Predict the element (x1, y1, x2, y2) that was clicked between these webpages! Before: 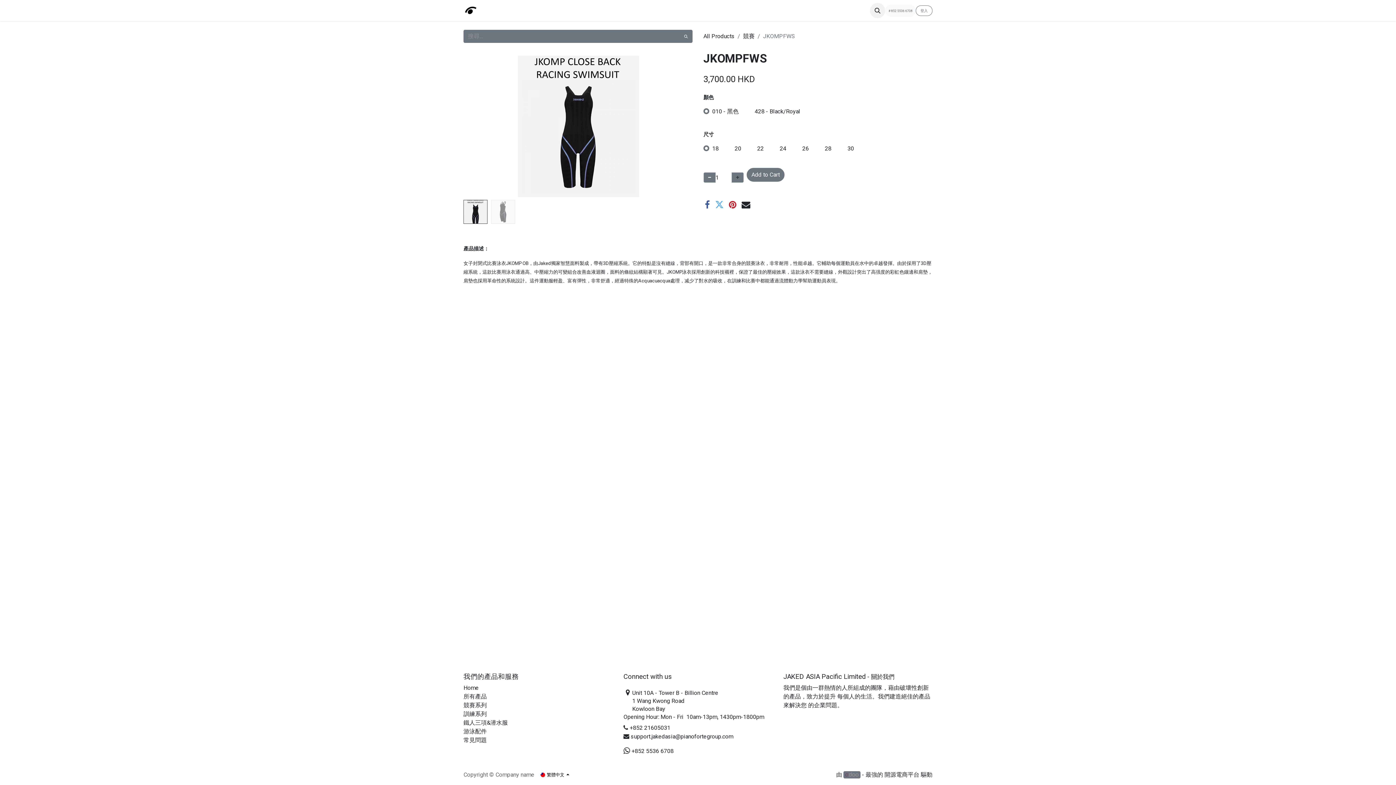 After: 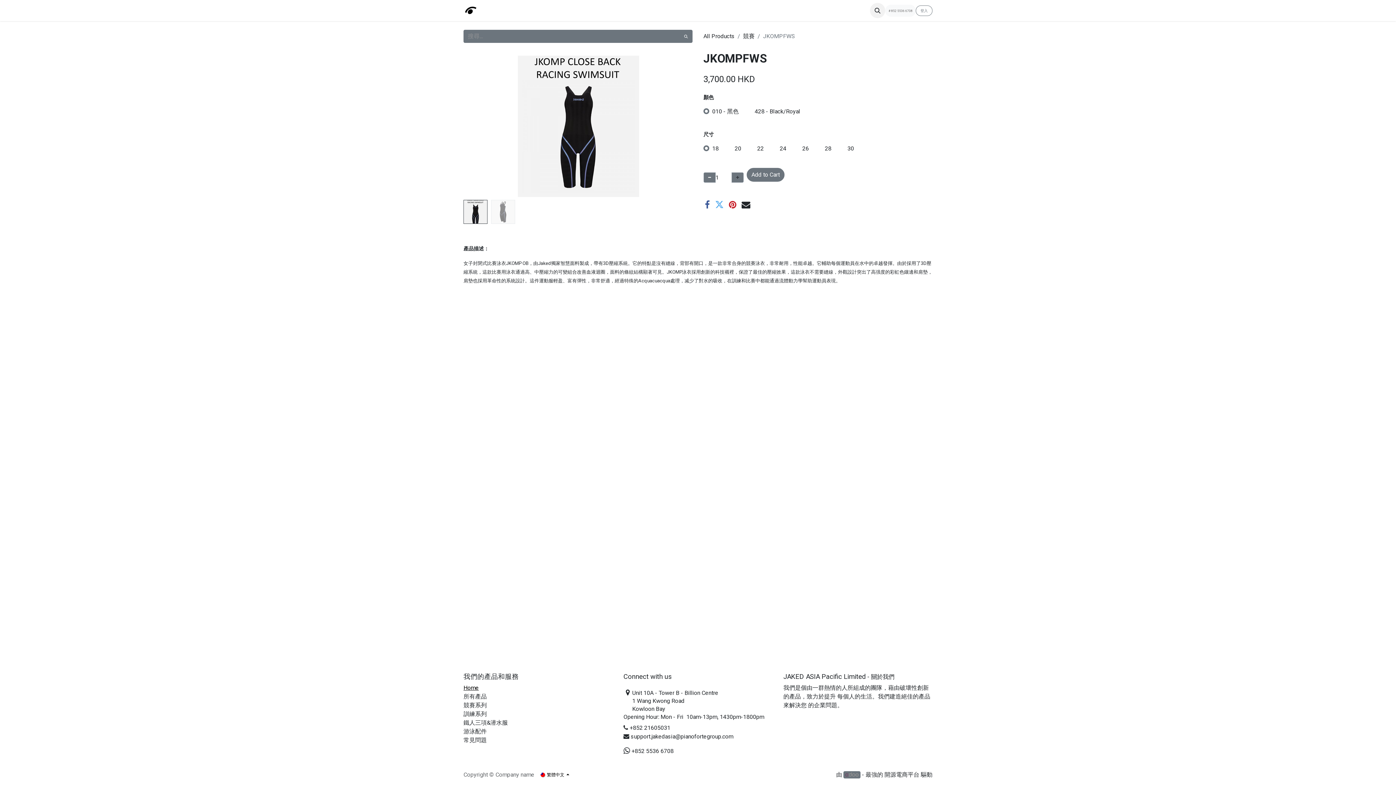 Action: bbox: (463, 684, 478, 691) label: Home​